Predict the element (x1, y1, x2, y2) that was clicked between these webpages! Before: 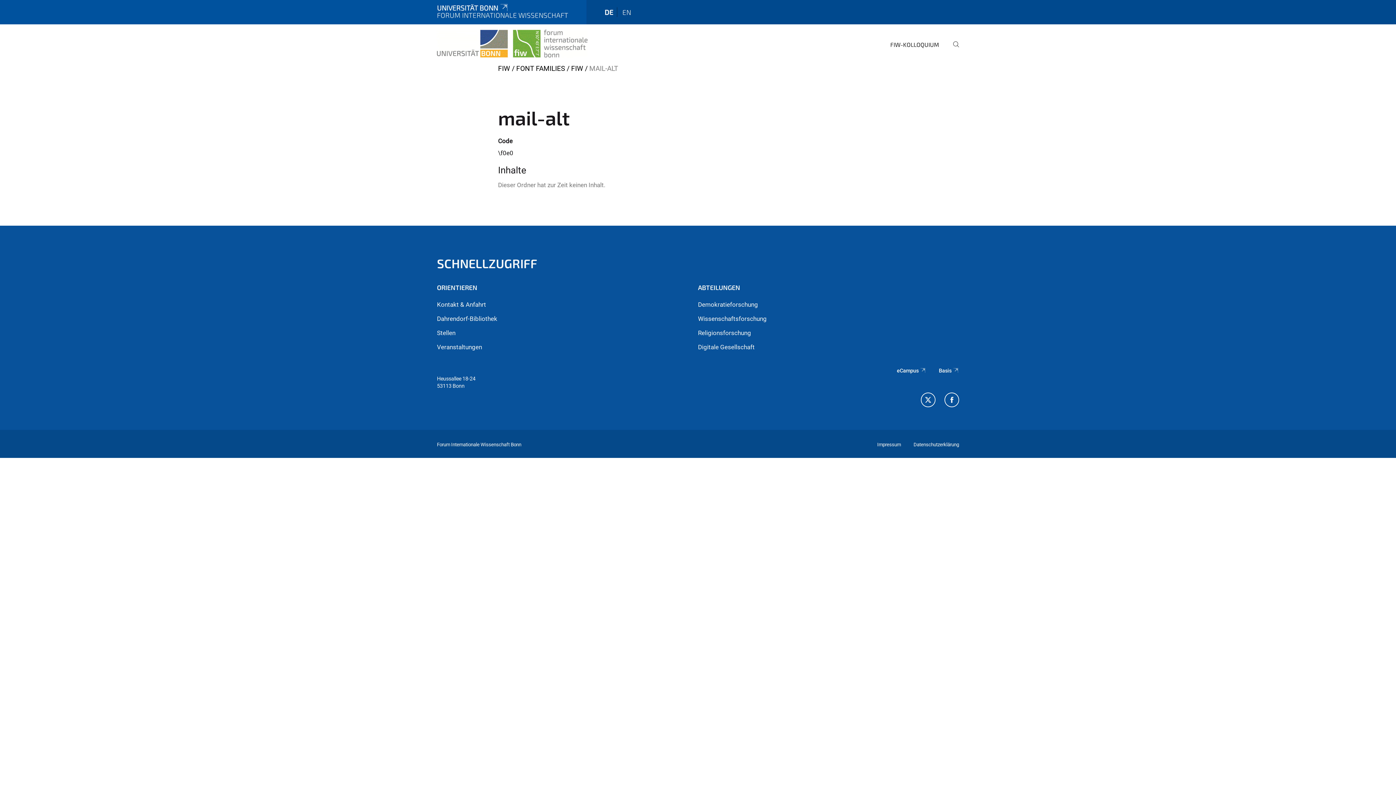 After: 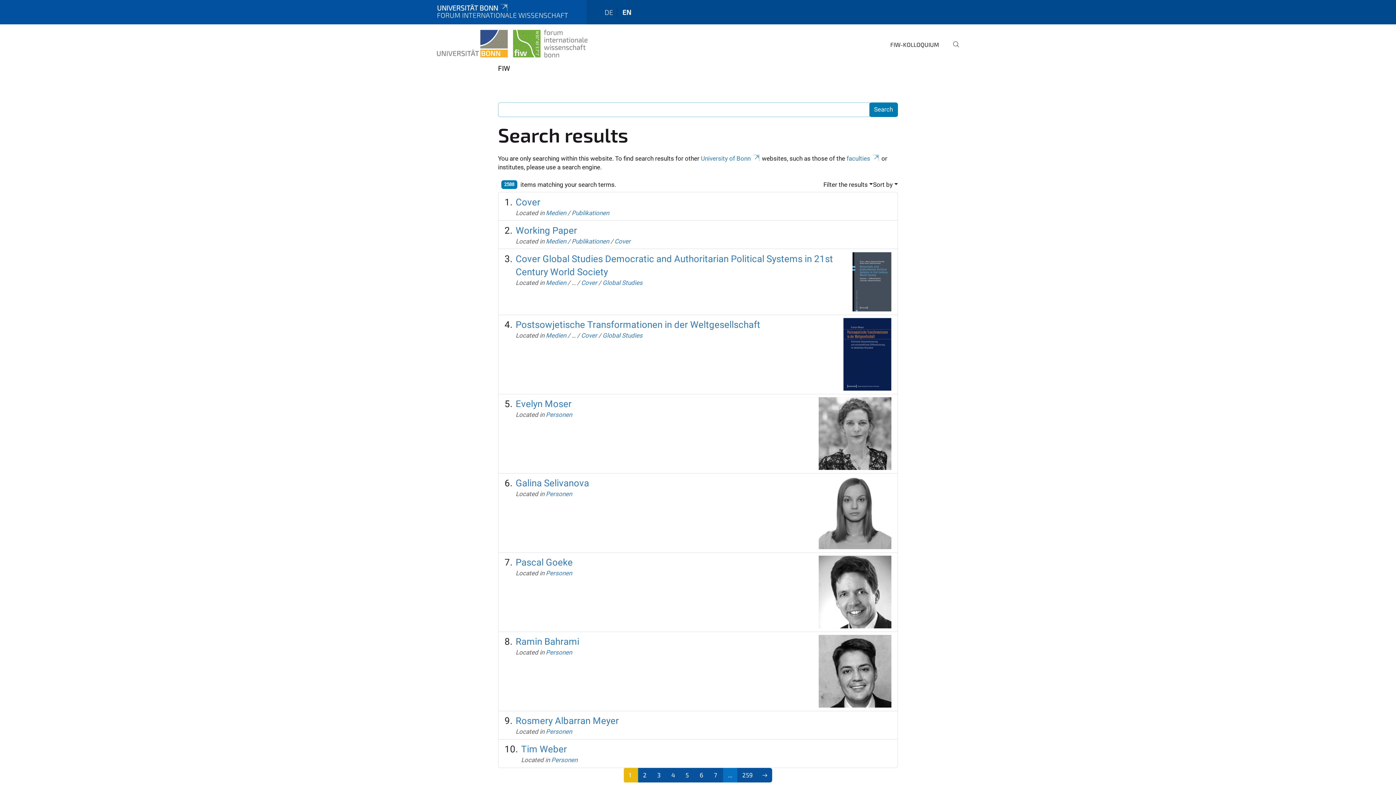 Action: bbox: (947, 35, 959, 63)